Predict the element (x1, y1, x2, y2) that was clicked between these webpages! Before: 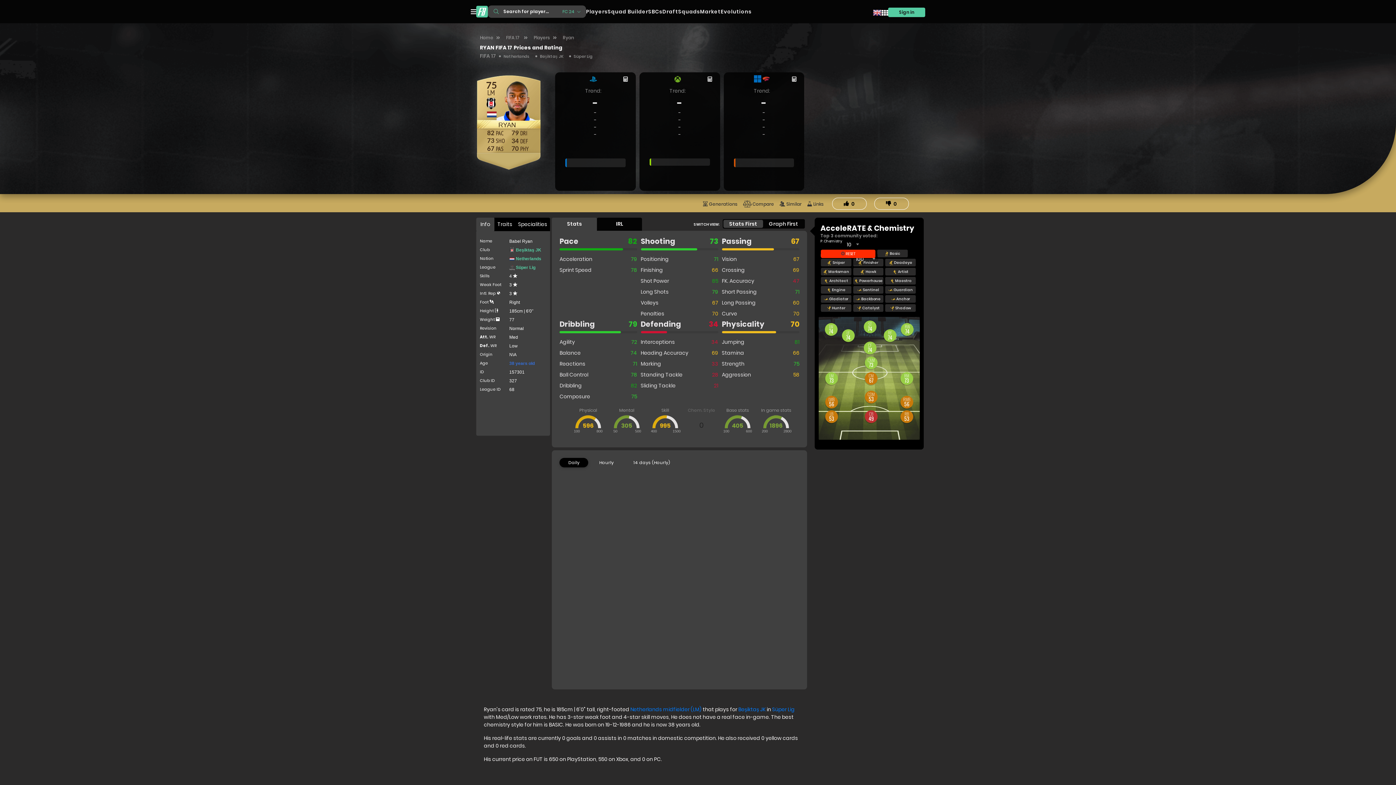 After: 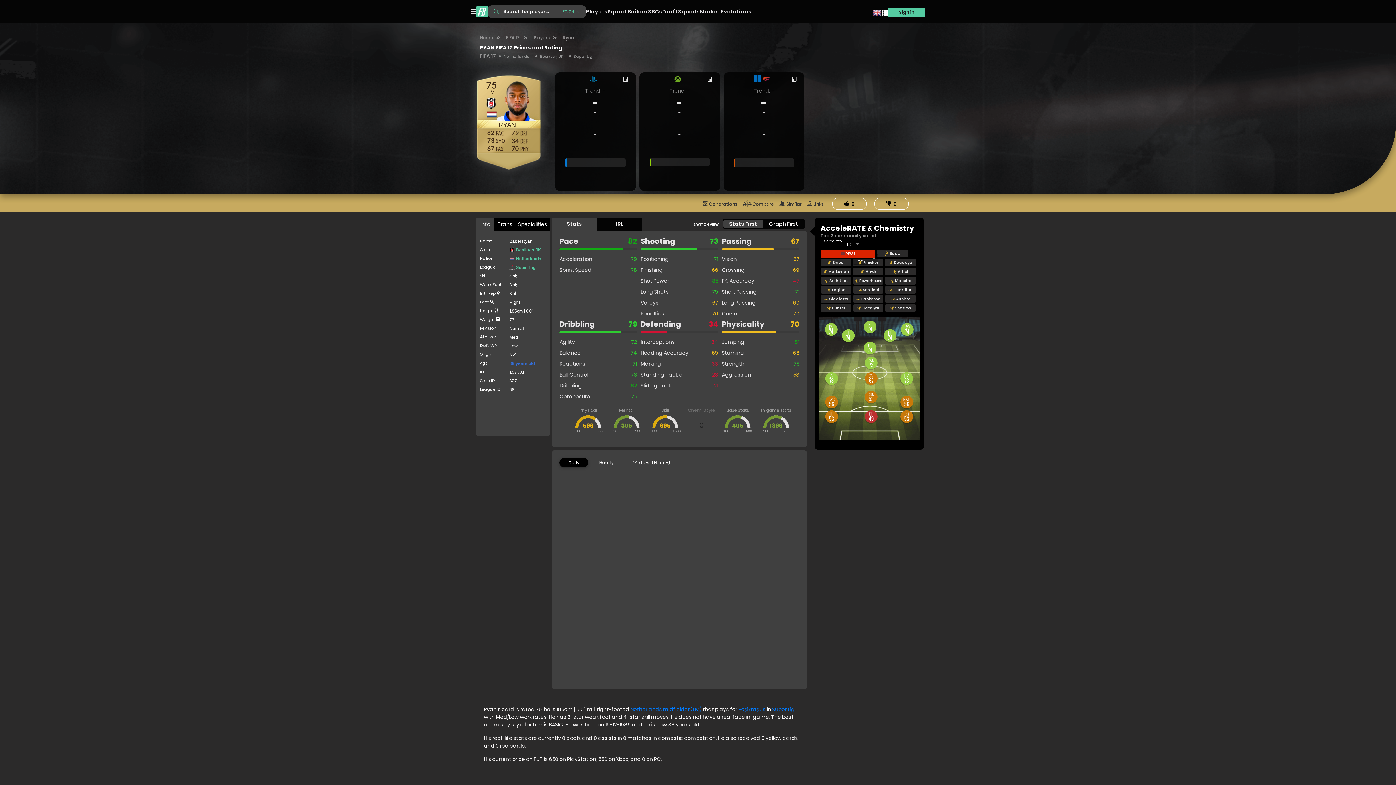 Action: bbox: (841, 251, 855, 256) label:  RESET